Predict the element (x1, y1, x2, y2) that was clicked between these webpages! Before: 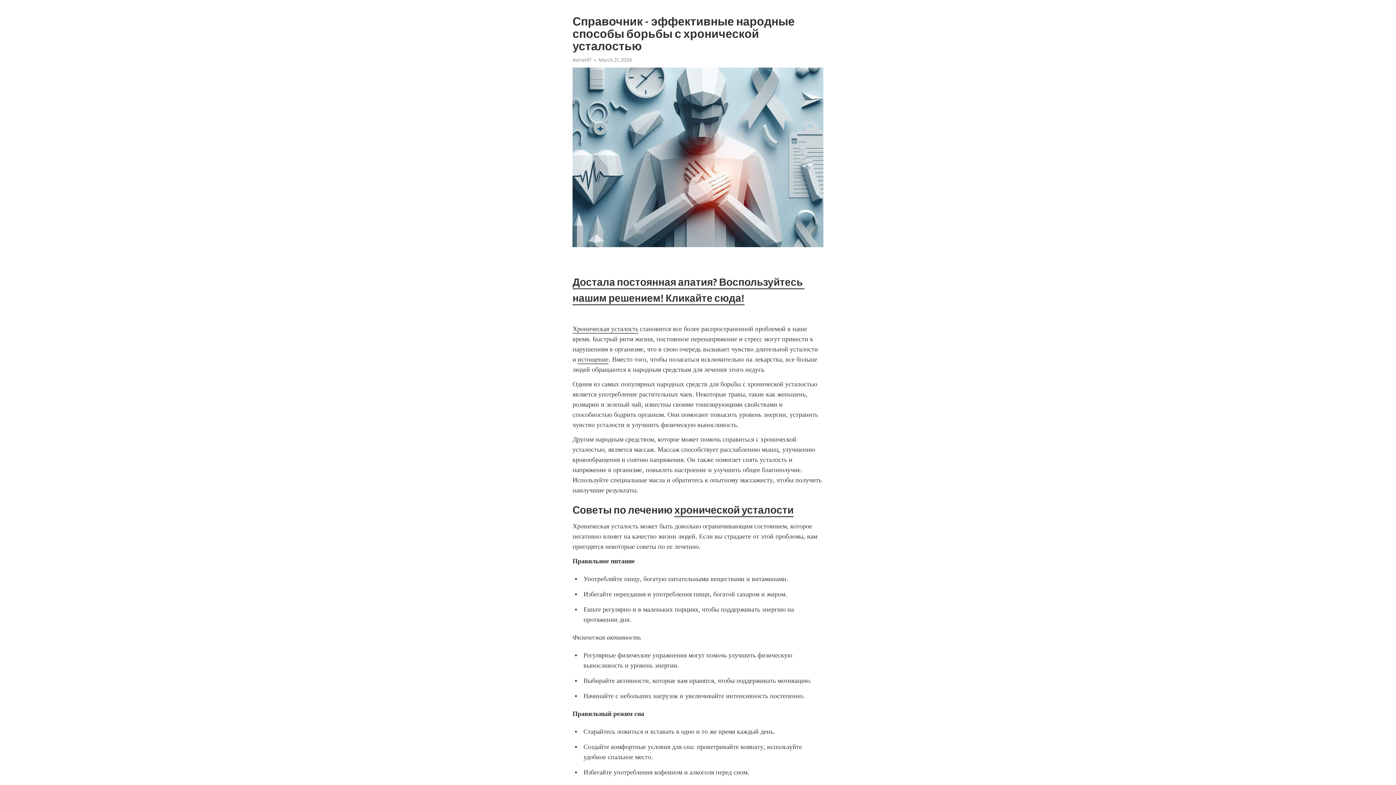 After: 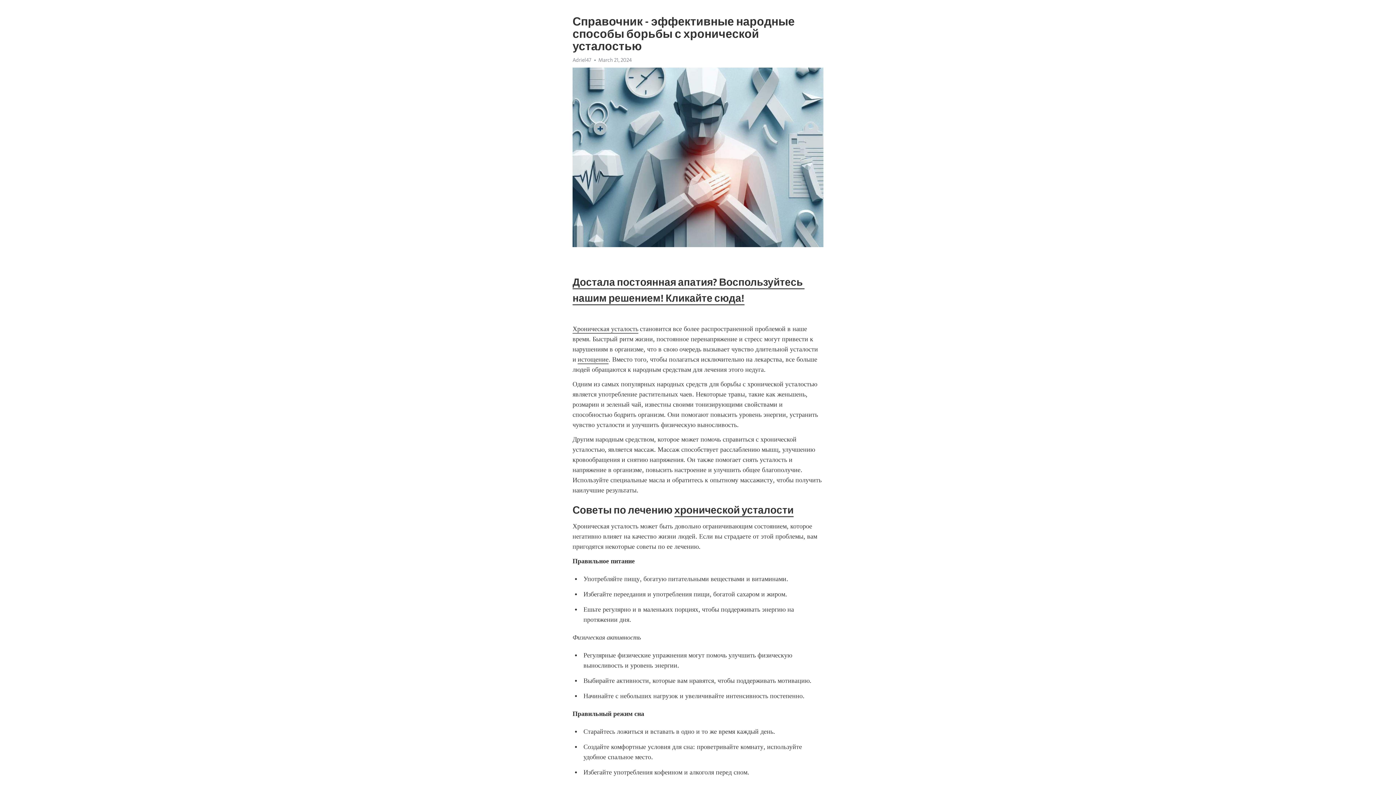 Action: label: хронической усталости bbox: (674, 504, 793, 517)